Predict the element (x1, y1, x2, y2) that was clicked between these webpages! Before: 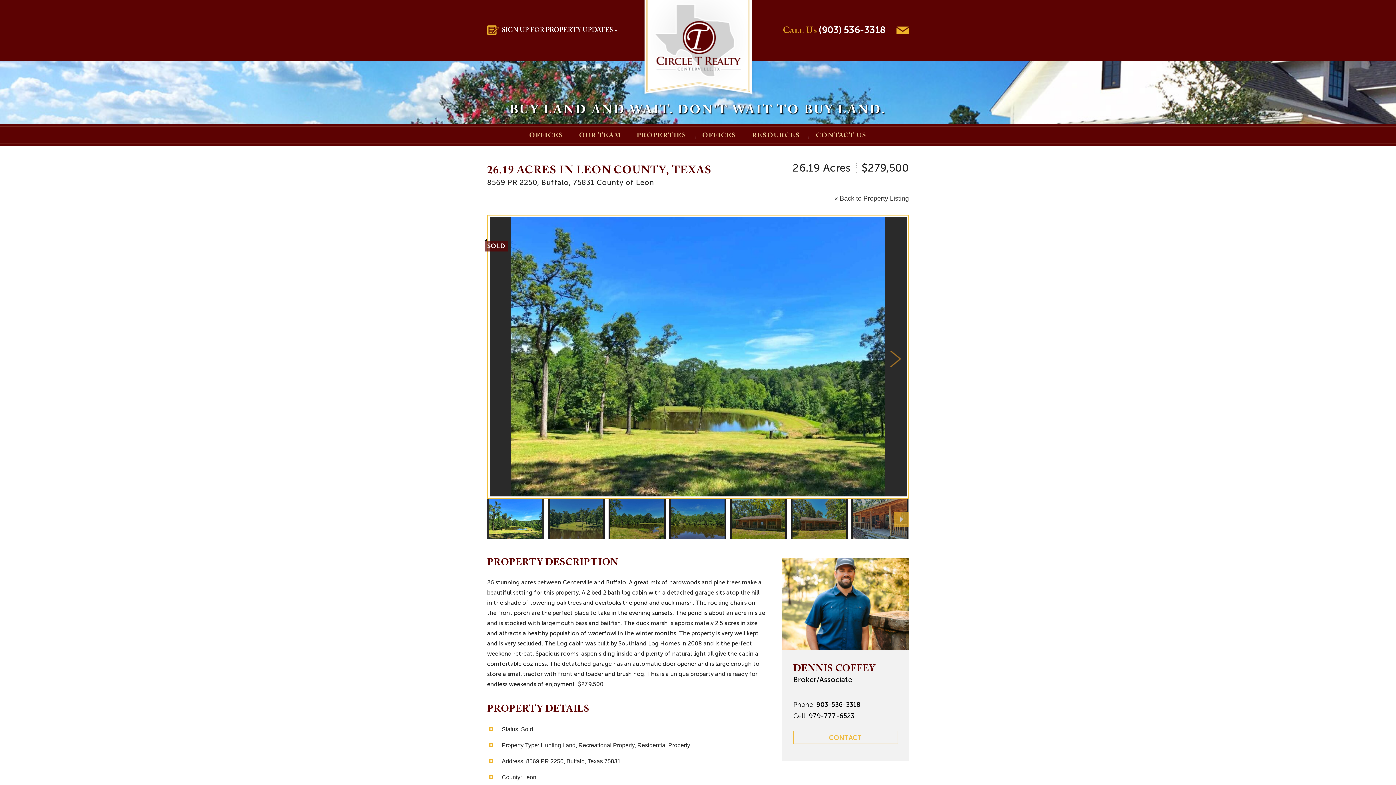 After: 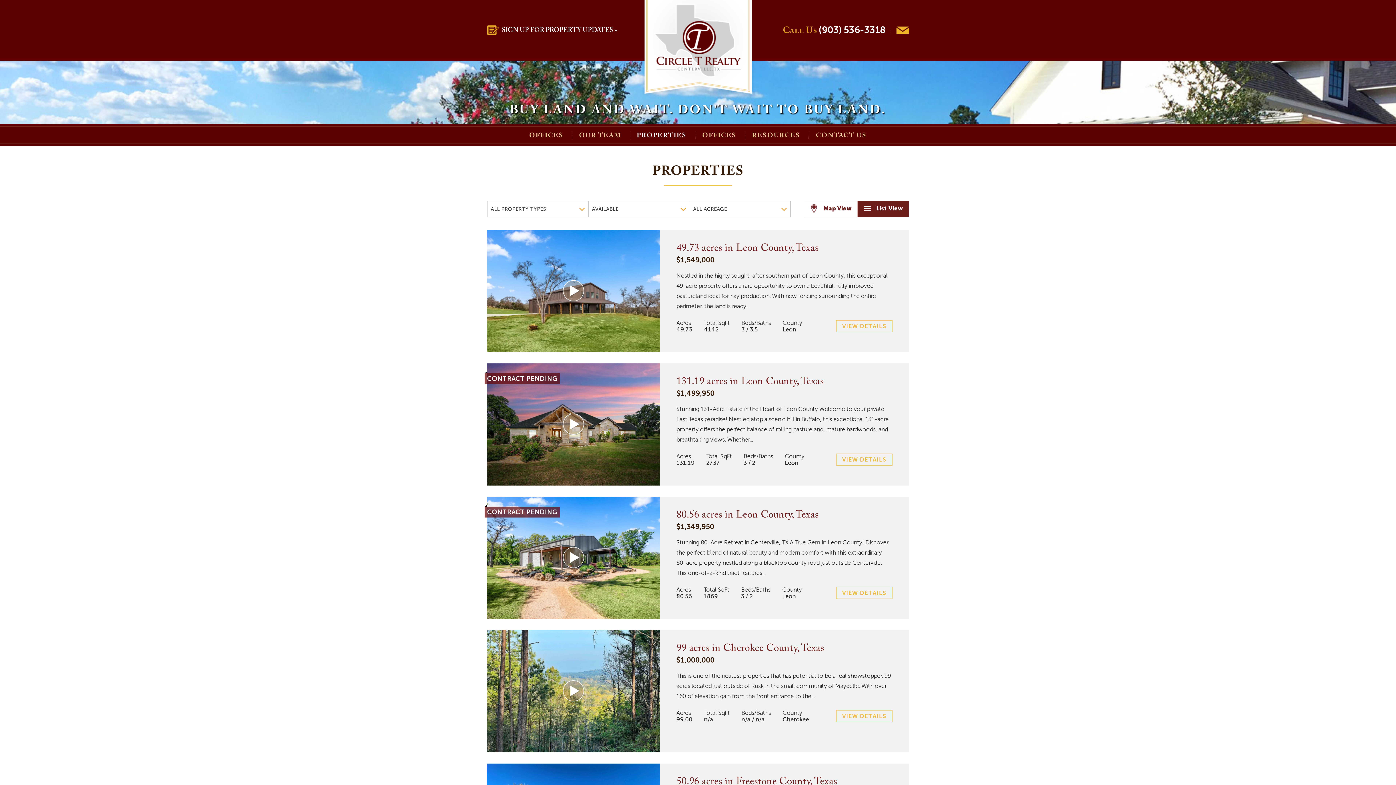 Action: bbox: (834, 194, 909, 202) label: « Back to Property Listing